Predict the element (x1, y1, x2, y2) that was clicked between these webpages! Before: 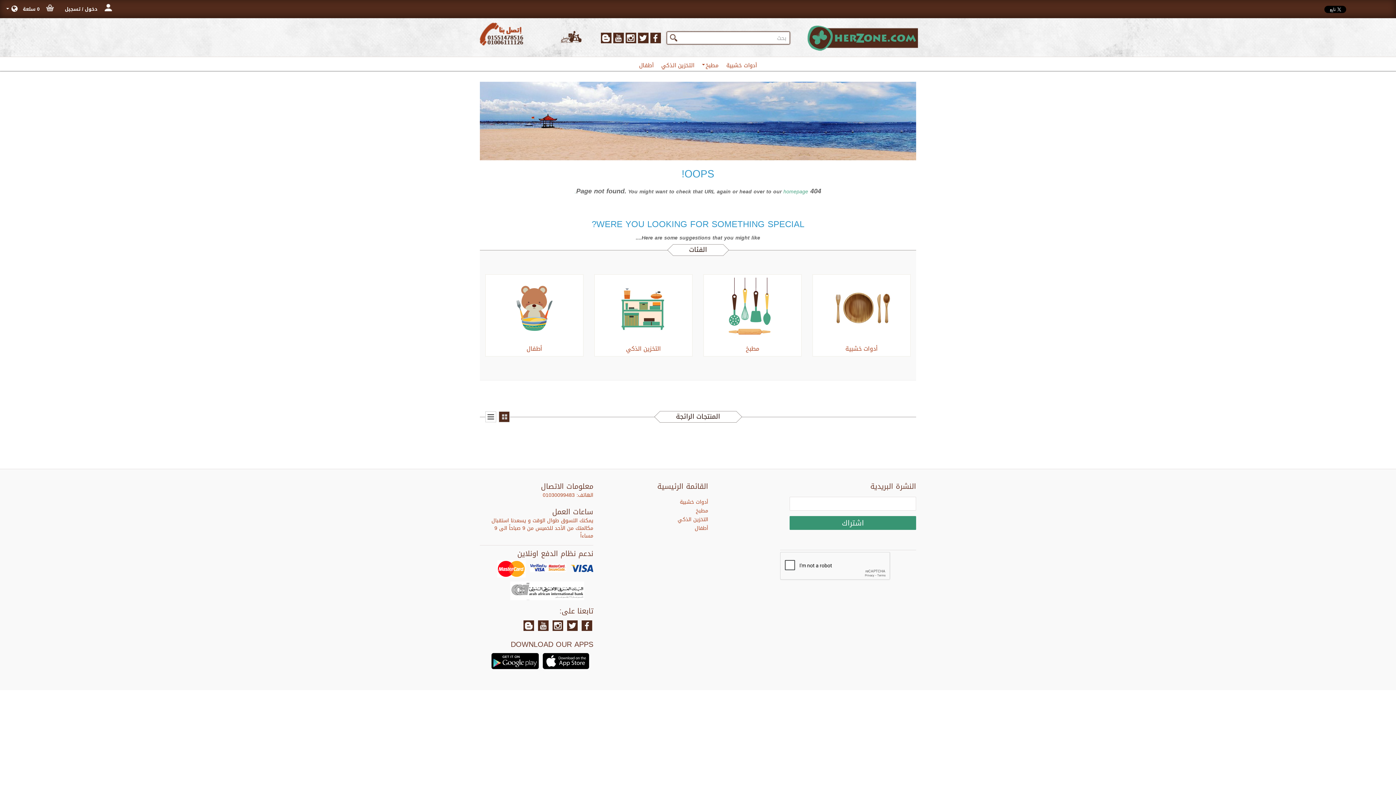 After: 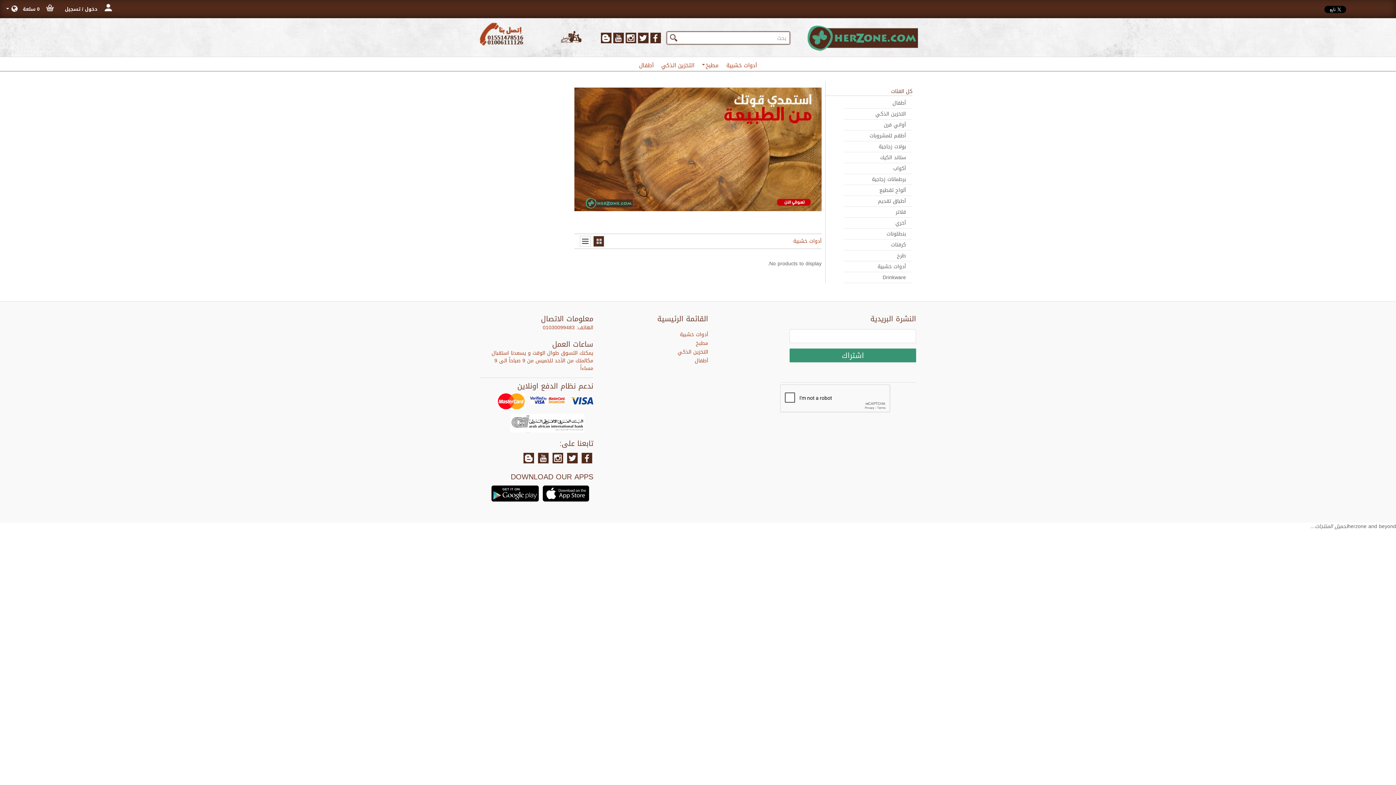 Action: label: أدوات خشبية bbox: (812, 274, 910, 356)